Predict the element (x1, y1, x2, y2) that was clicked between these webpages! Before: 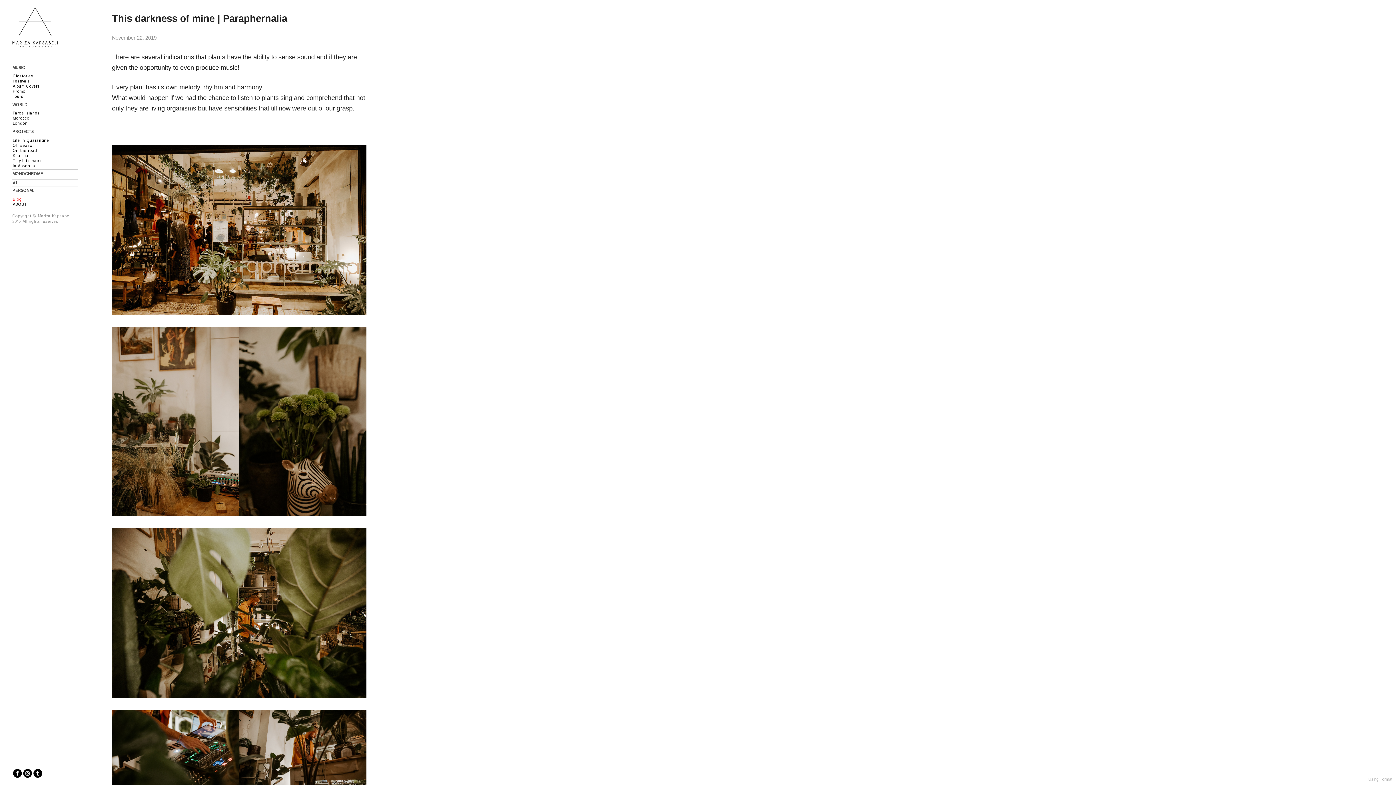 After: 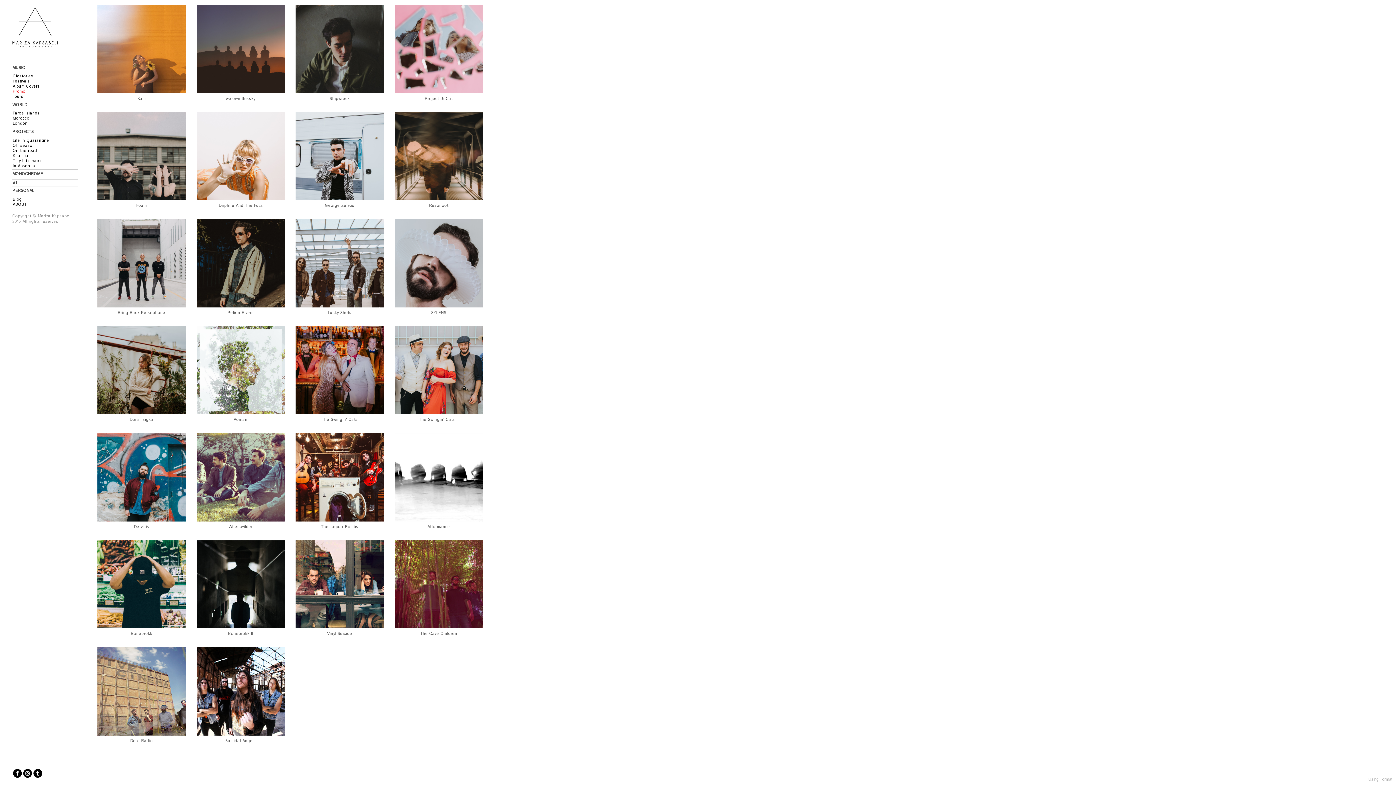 Action: label: Promo bbox: (12, 87, 27, 95)